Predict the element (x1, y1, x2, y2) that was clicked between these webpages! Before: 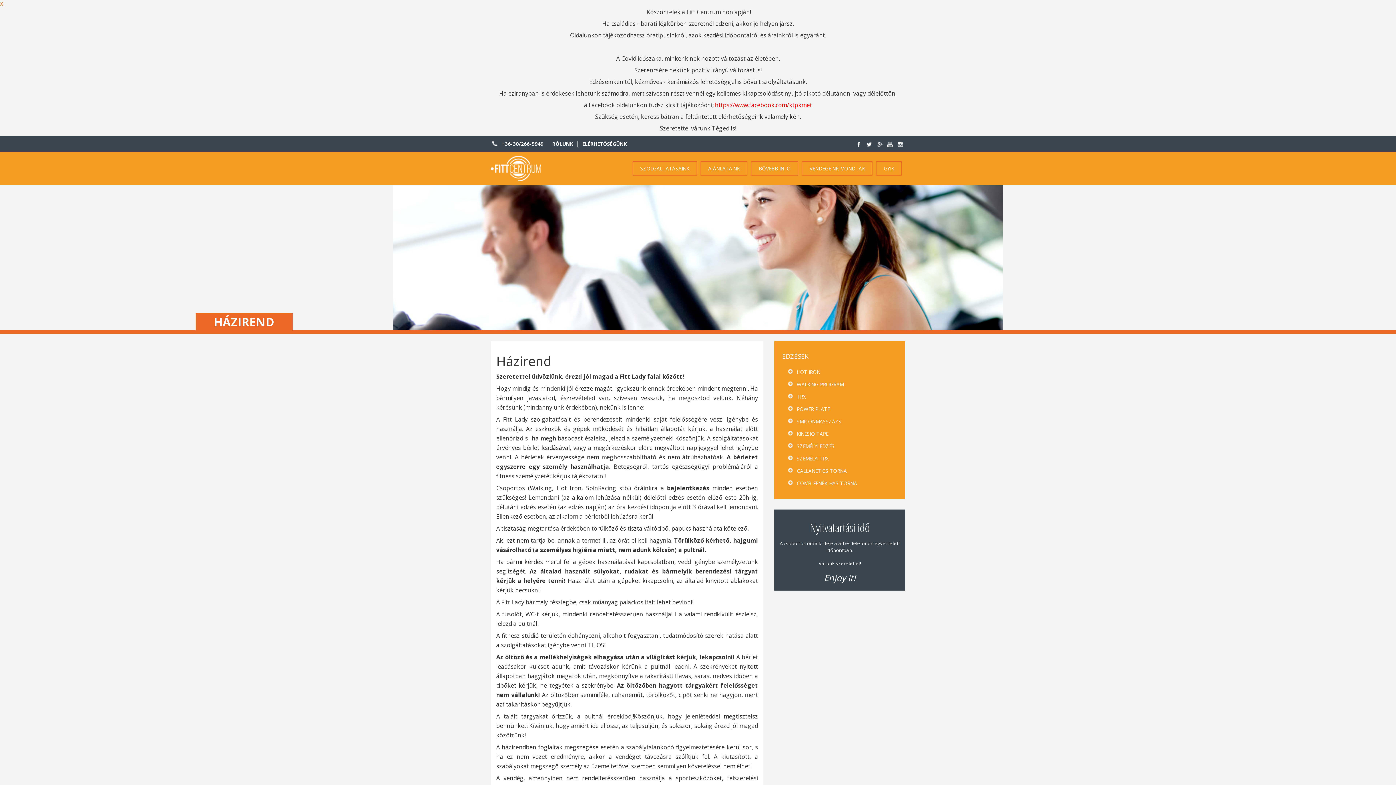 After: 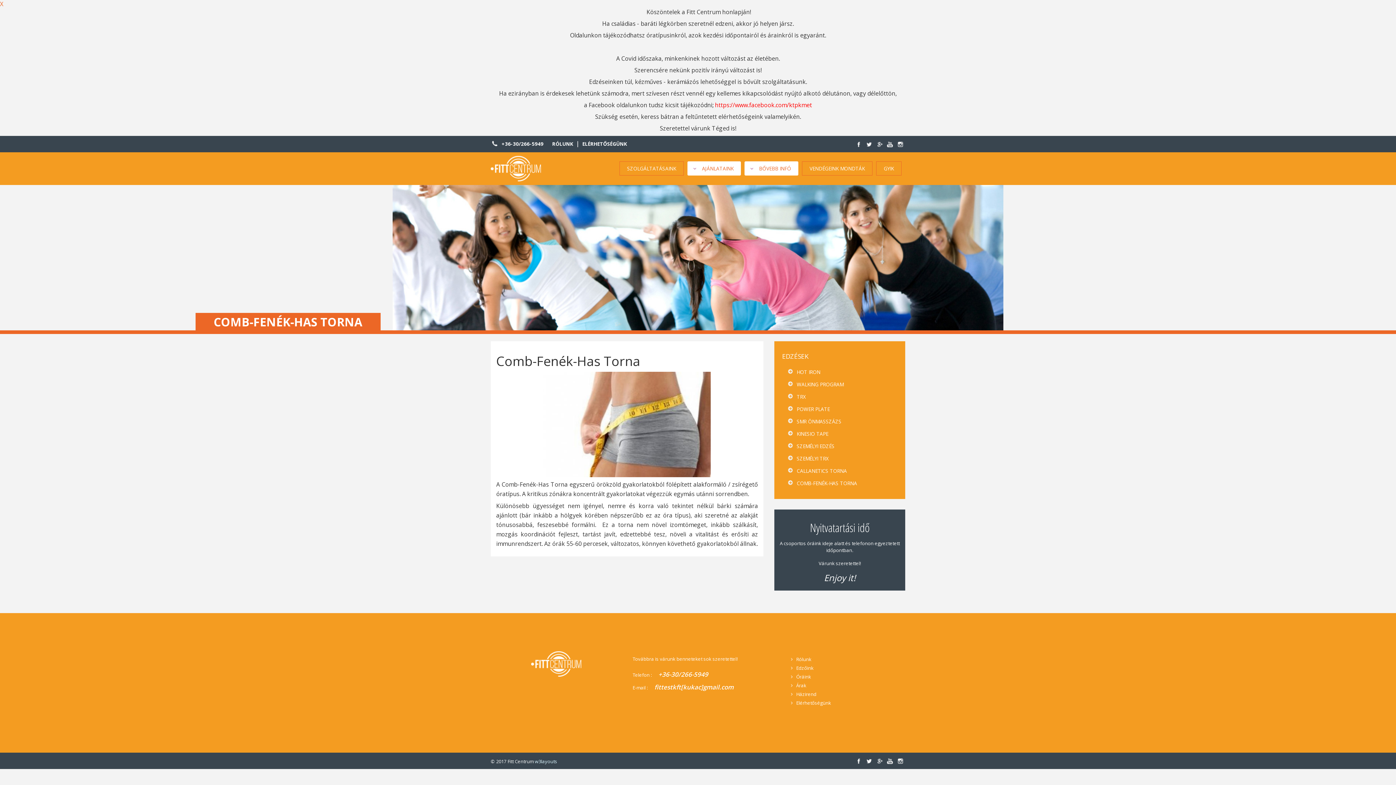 Action: bbox: (796, 479, 857, 486) label: COMB-FENÉK-HAS TORNA